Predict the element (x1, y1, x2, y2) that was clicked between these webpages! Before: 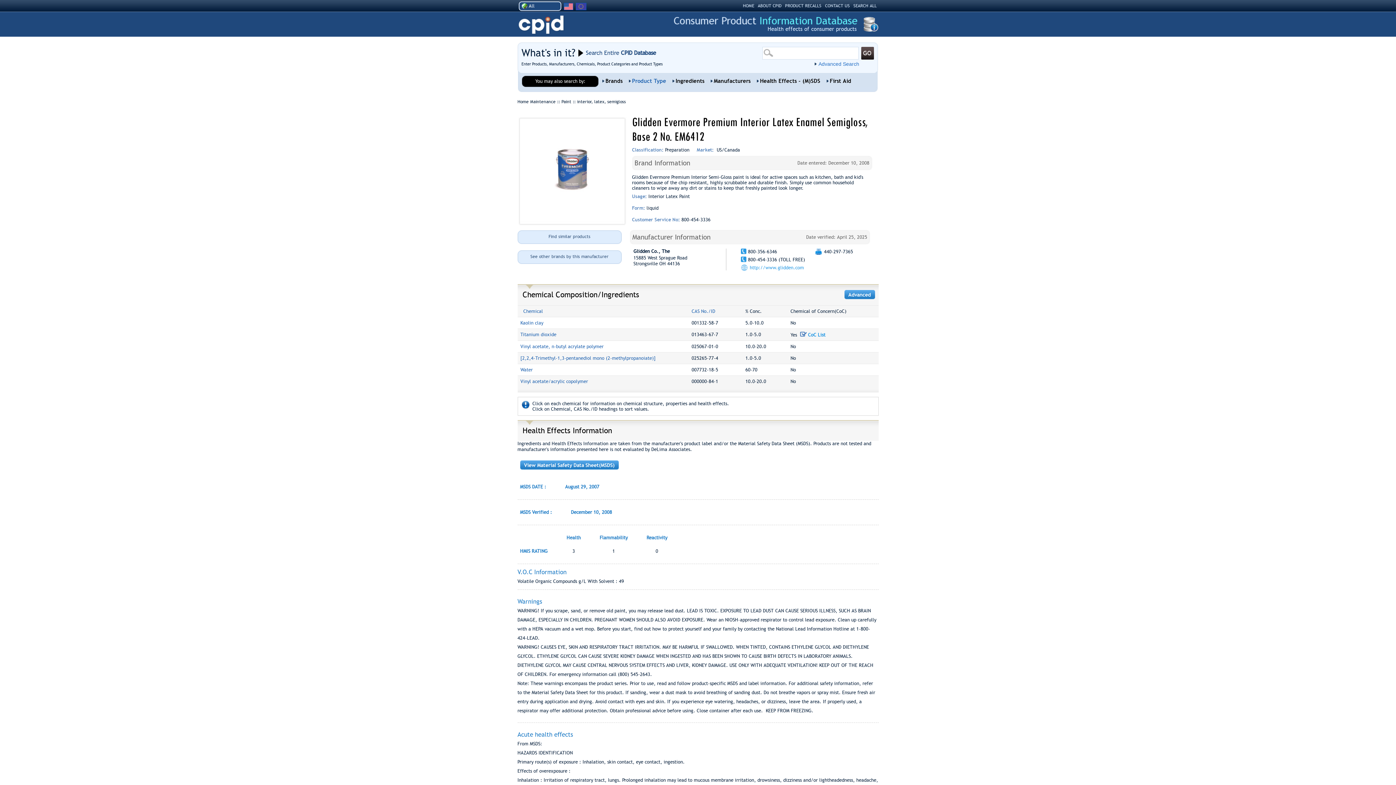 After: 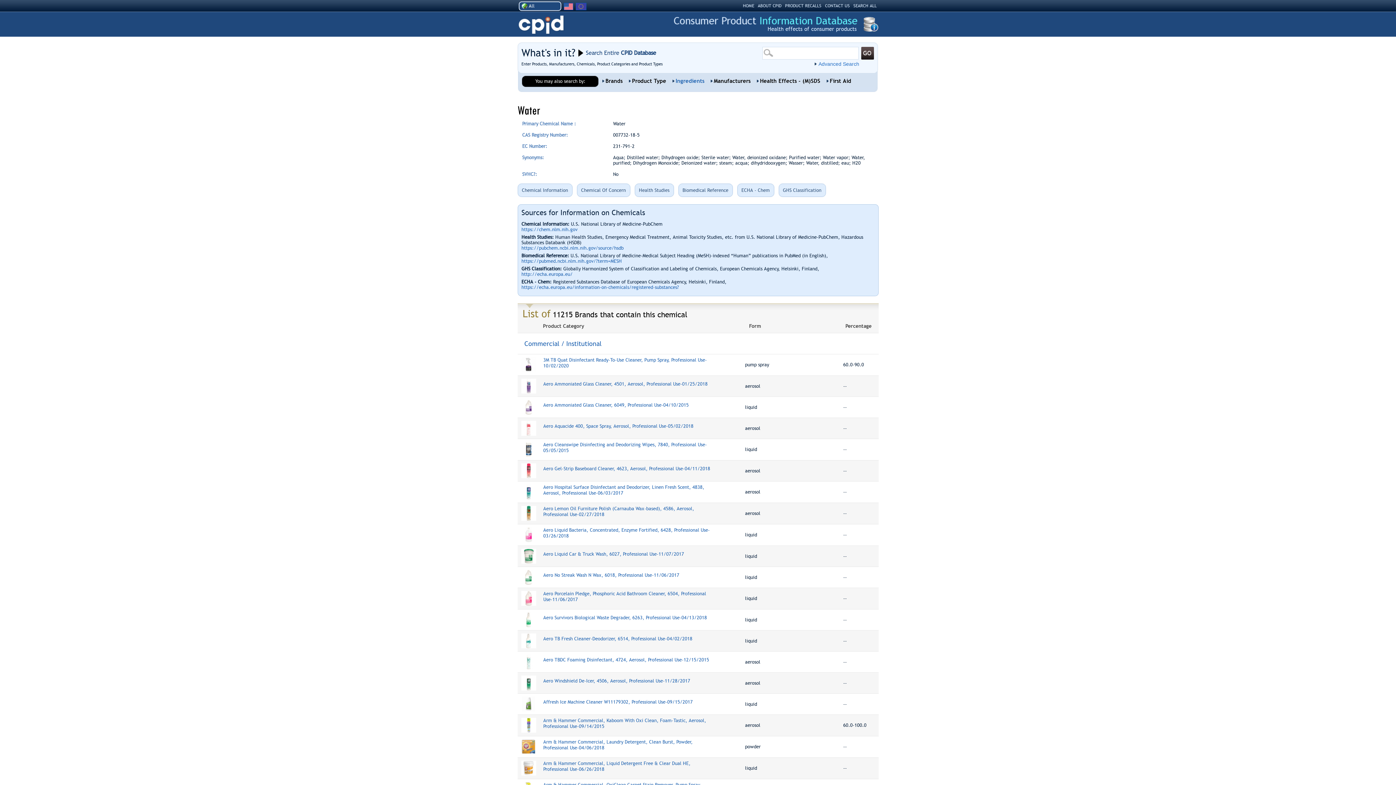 Action: bbox: (520, 367, 532, 372) label: Water